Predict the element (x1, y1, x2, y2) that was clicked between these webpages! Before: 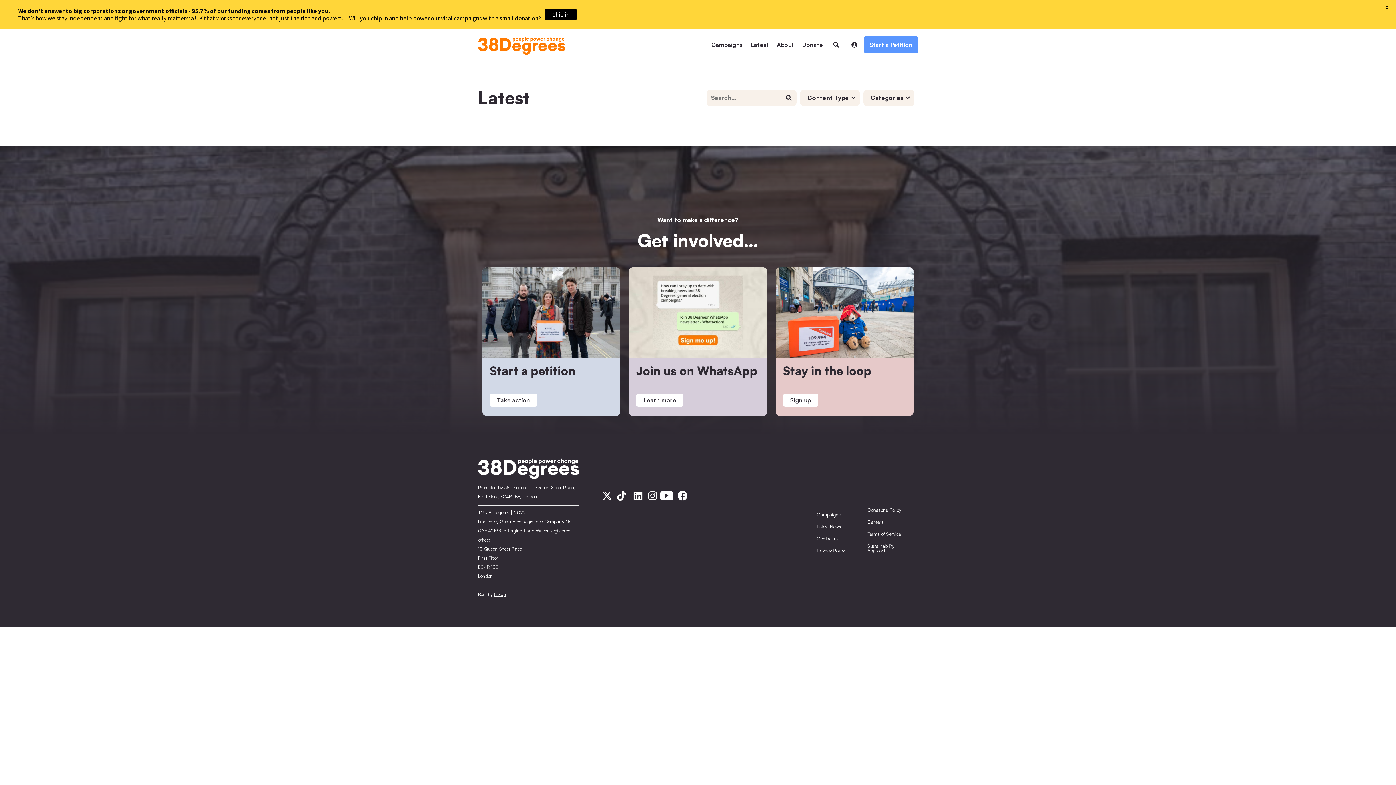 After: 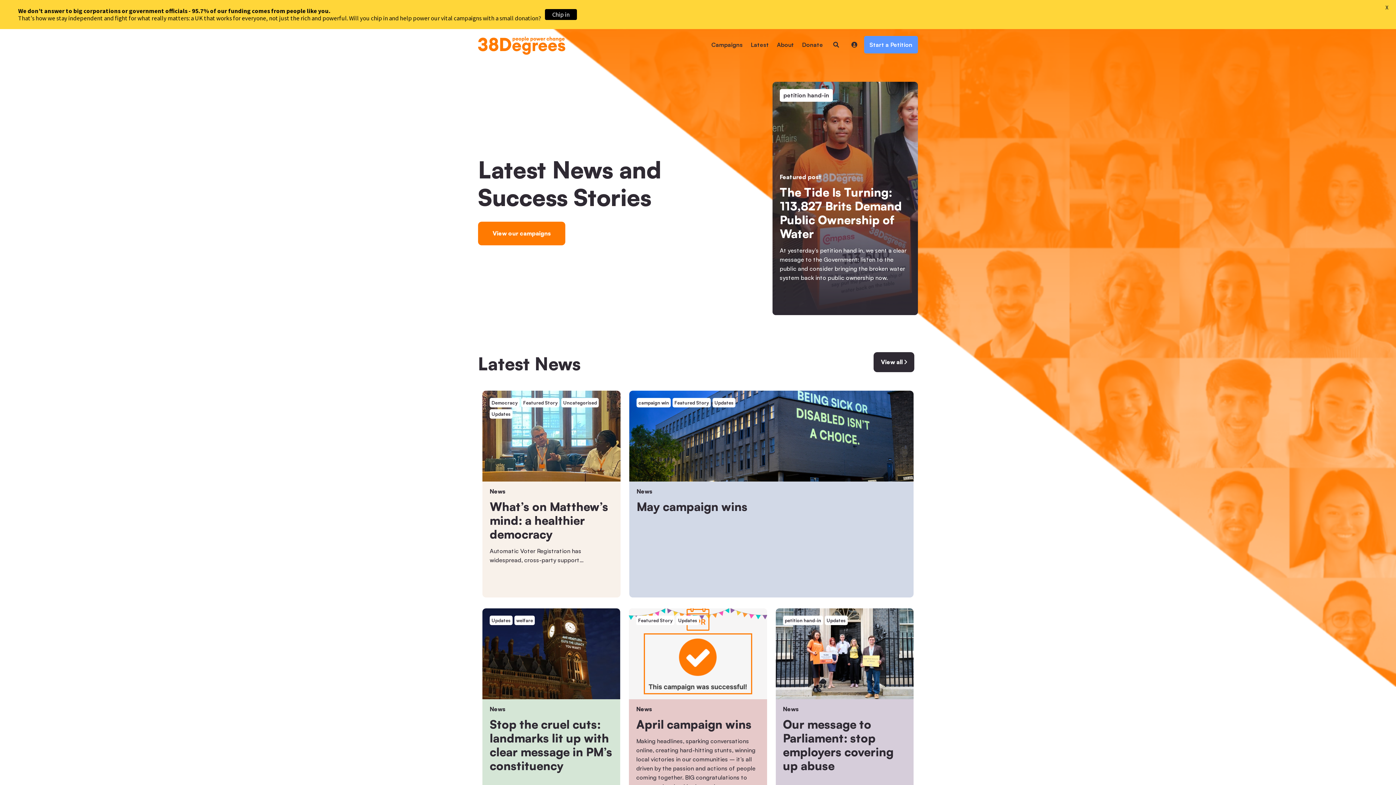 Action: bbox: (747, 36, 772, 53) label: Latest